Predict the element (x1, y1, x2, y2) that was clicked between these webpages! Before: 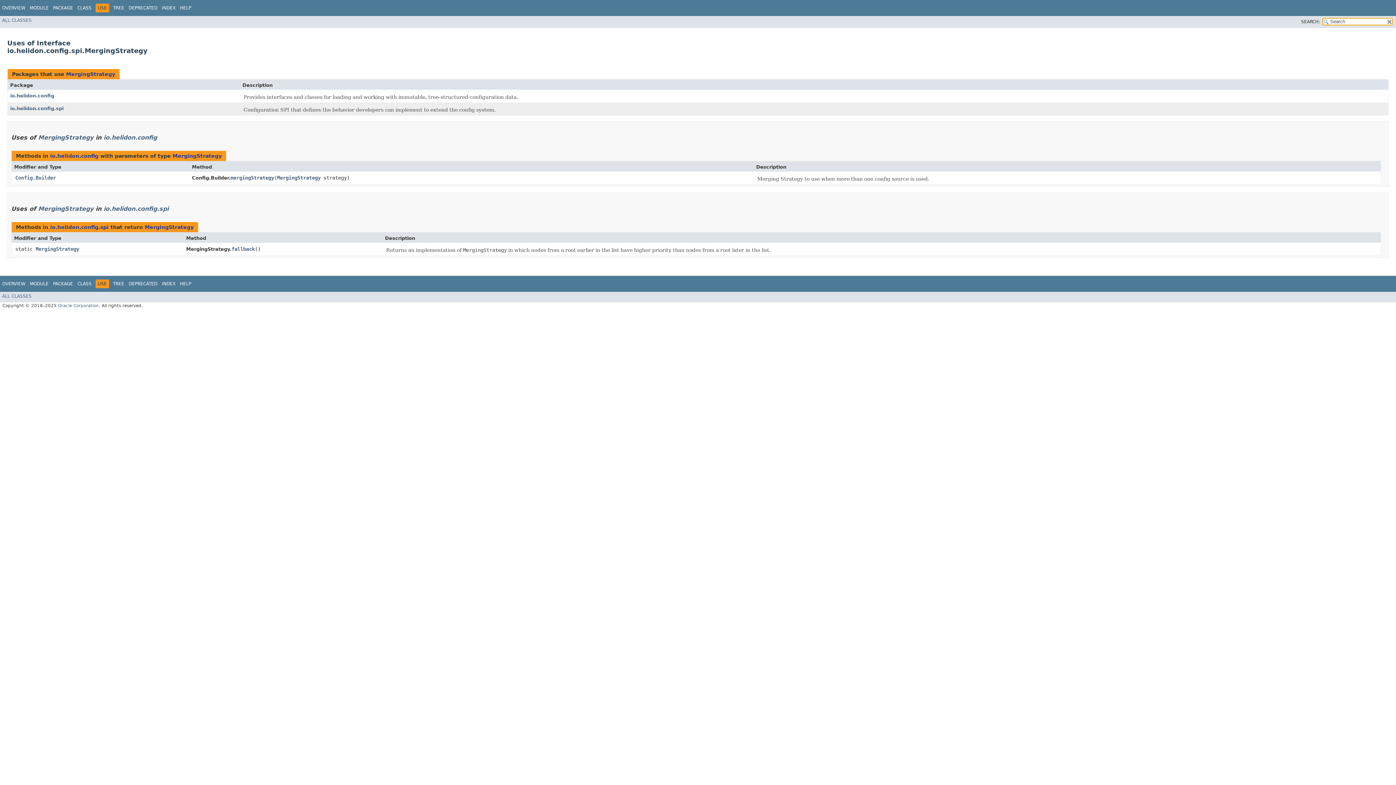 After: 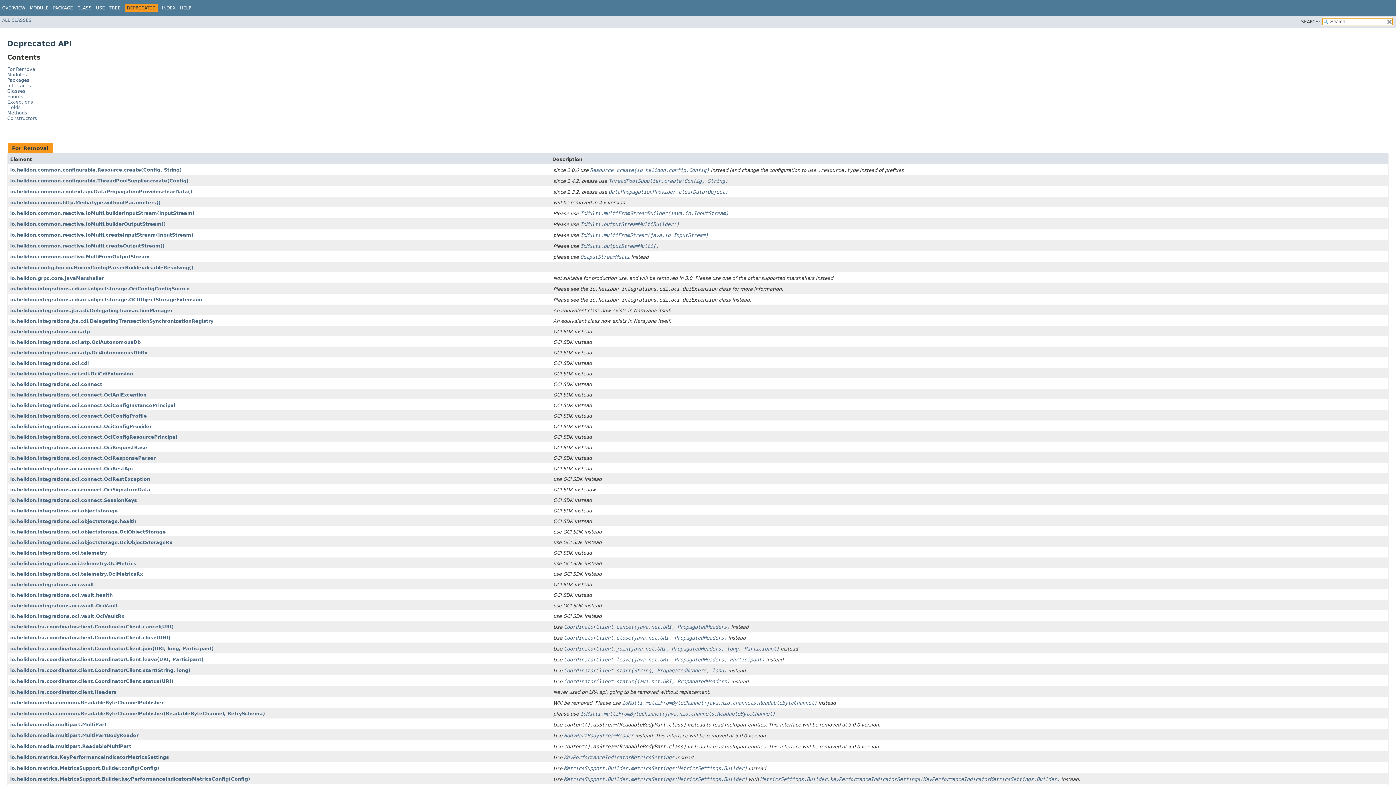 Action: label: DEPRECATED bbox: (128, 5, 157, 10)